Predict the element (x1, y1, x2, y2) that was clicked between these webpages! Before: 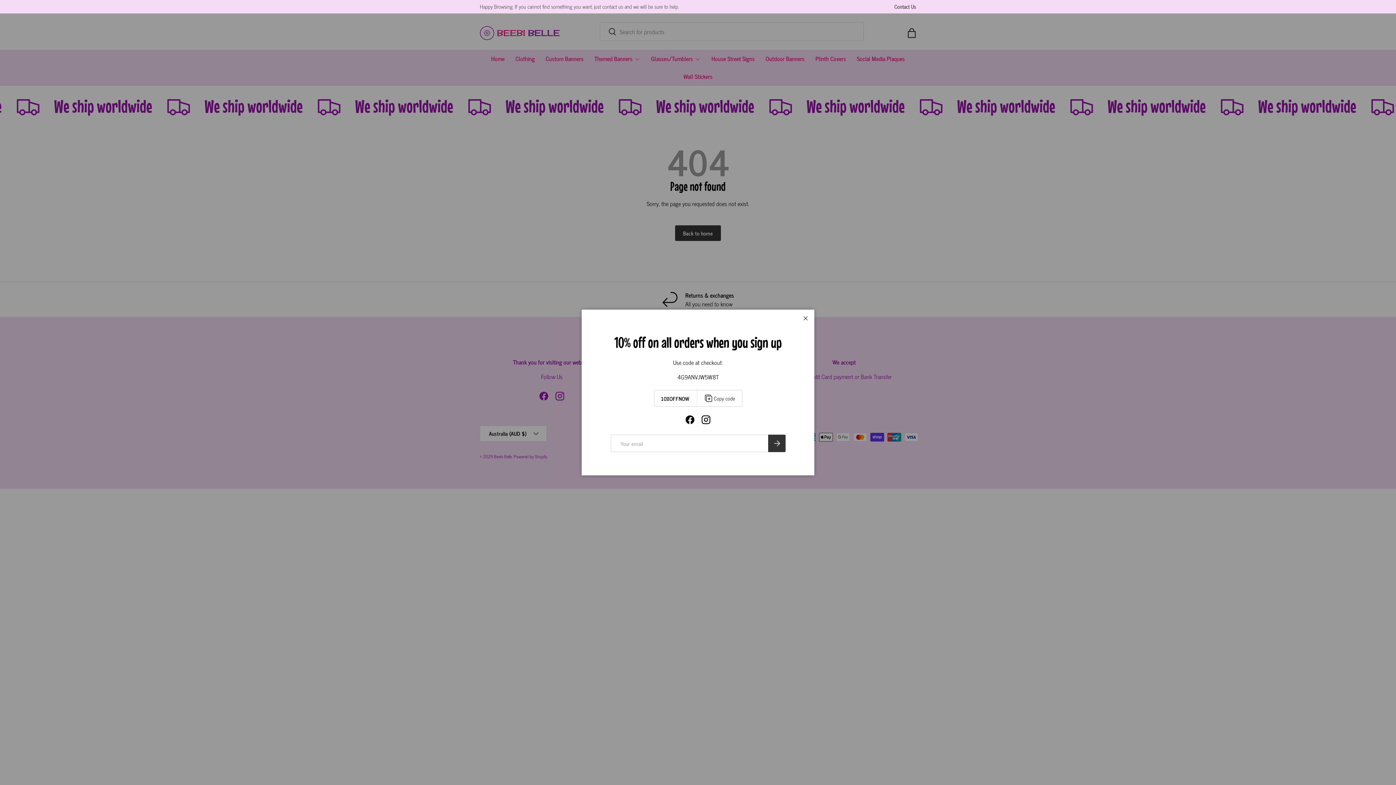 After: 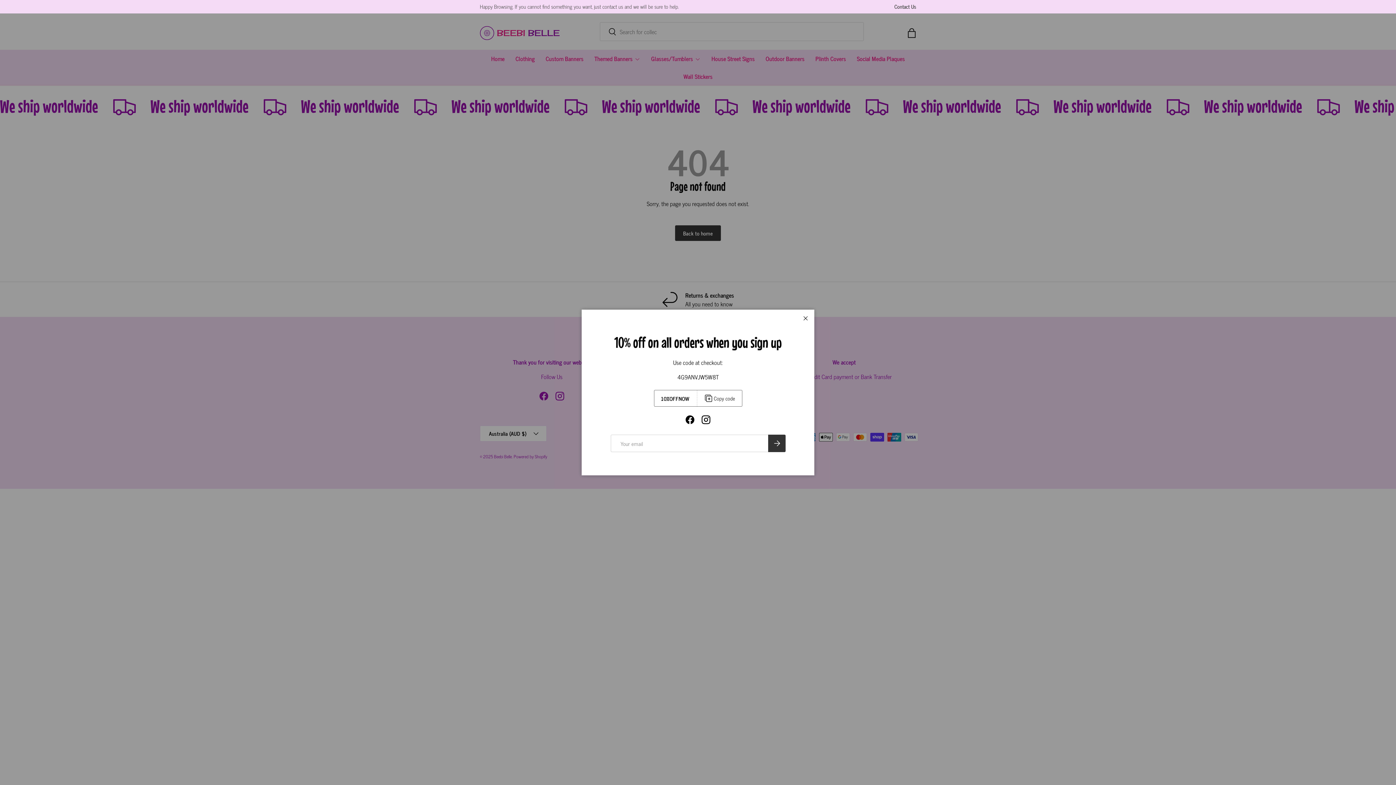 Action: bbox: (696, 390, 742, 407) label: Copy code